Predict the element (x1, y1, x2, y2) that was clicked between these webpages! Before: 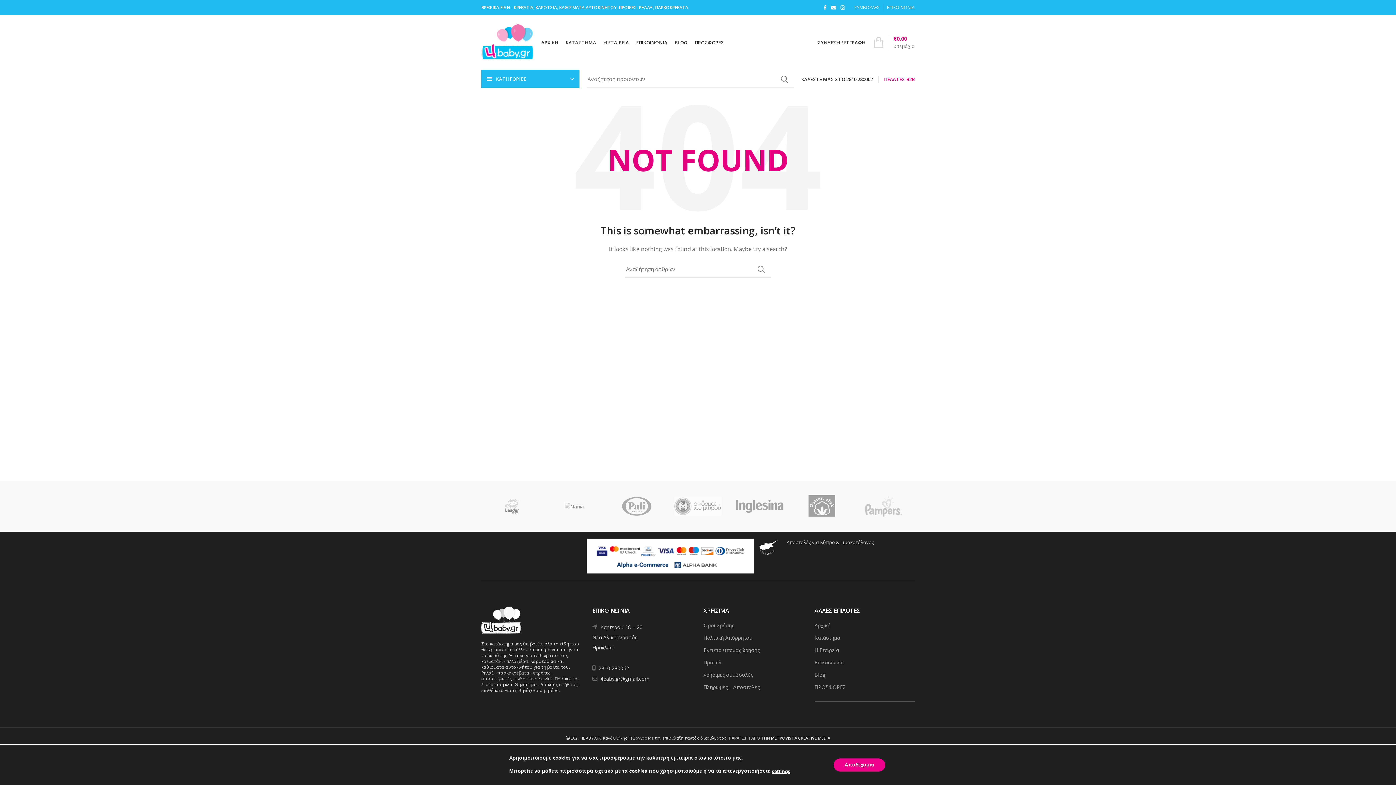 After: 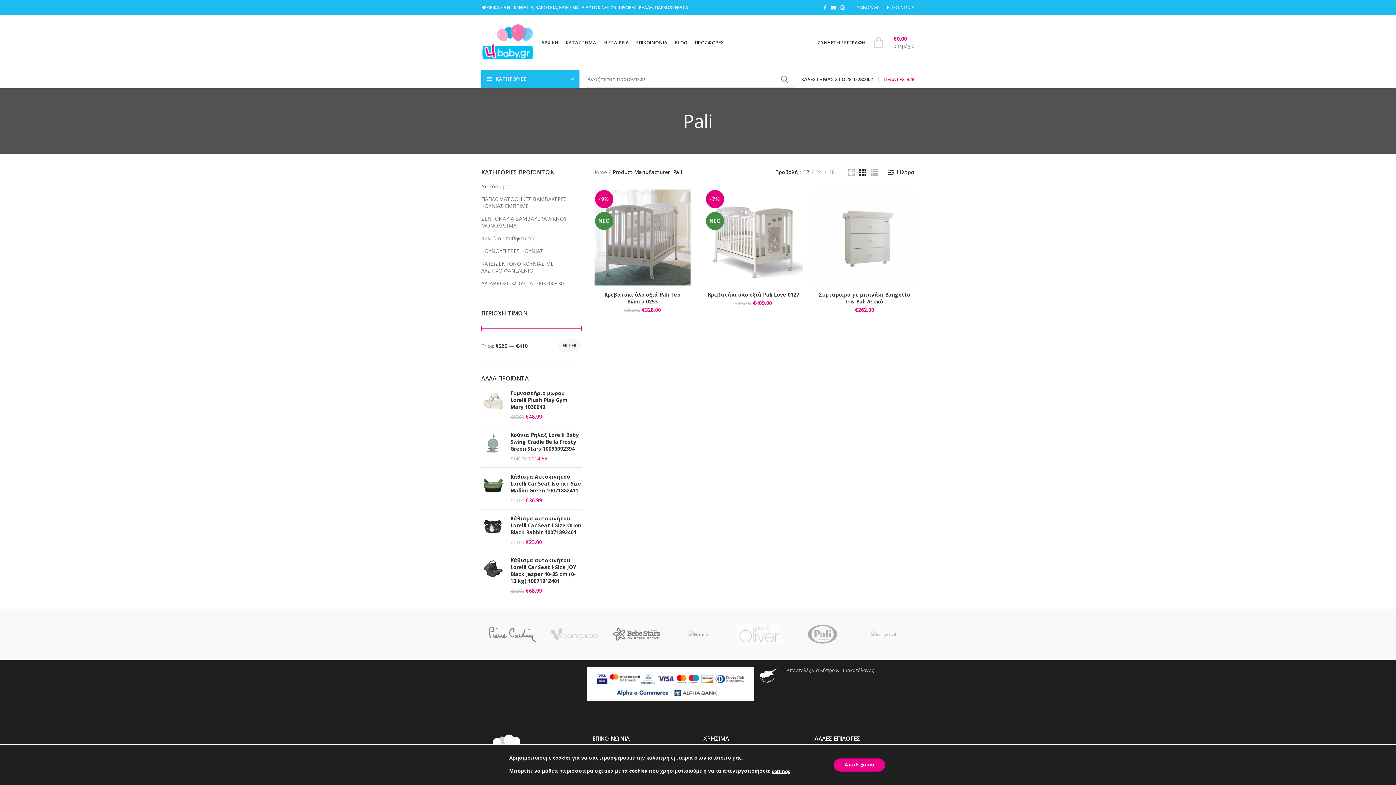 Action: bbox: (605, 488, 667, 524)